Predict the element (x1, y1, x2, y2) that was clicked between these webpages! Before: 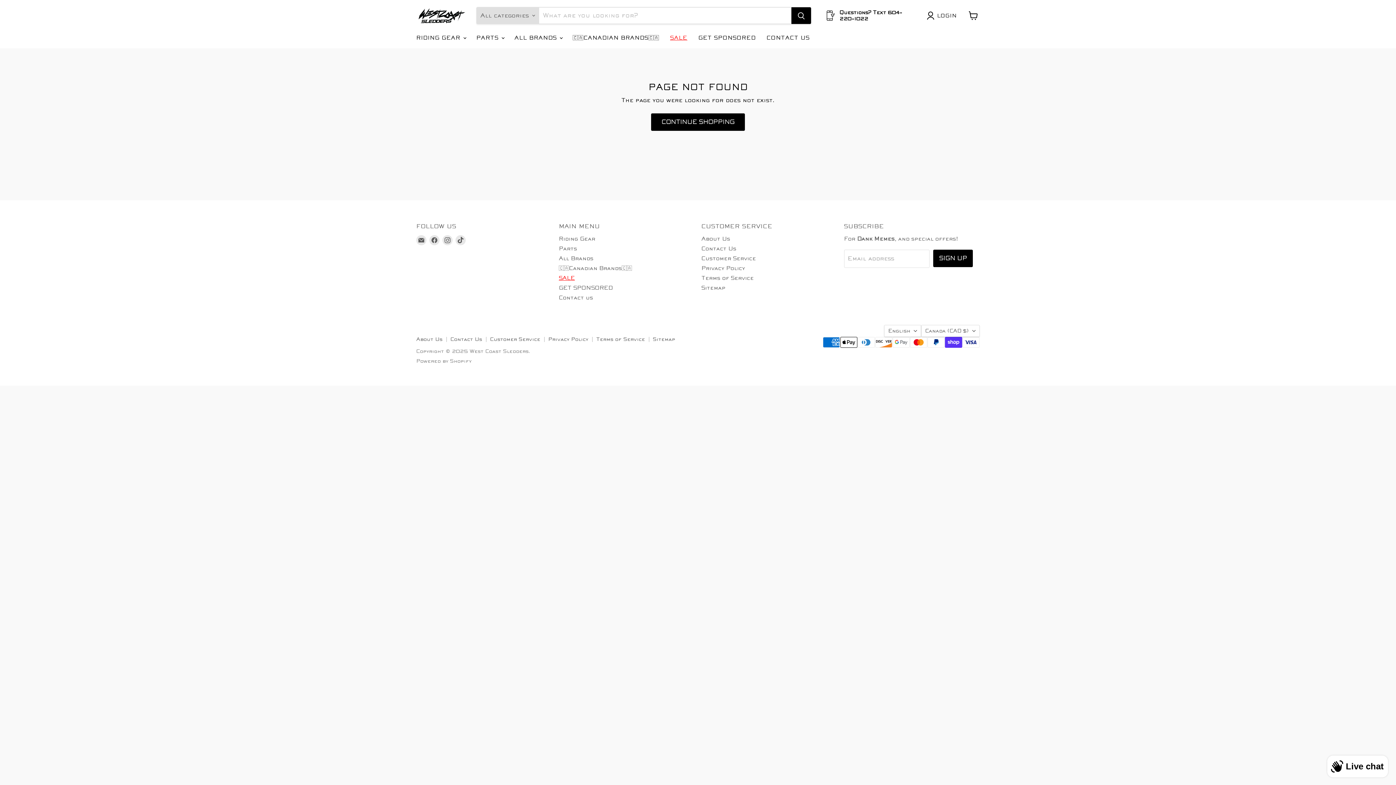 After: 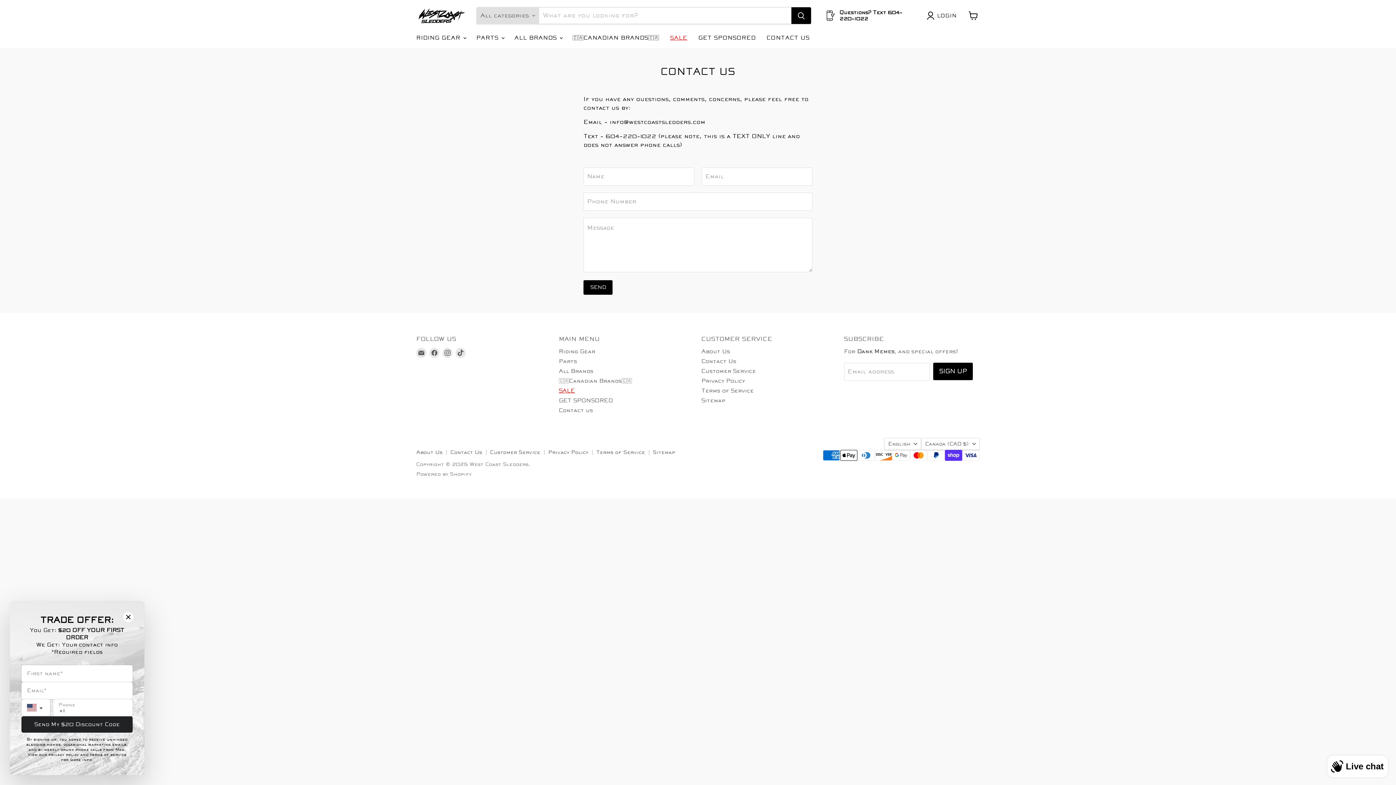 Action: label: CONTACT US bbox: (761, 30, 815, 45)